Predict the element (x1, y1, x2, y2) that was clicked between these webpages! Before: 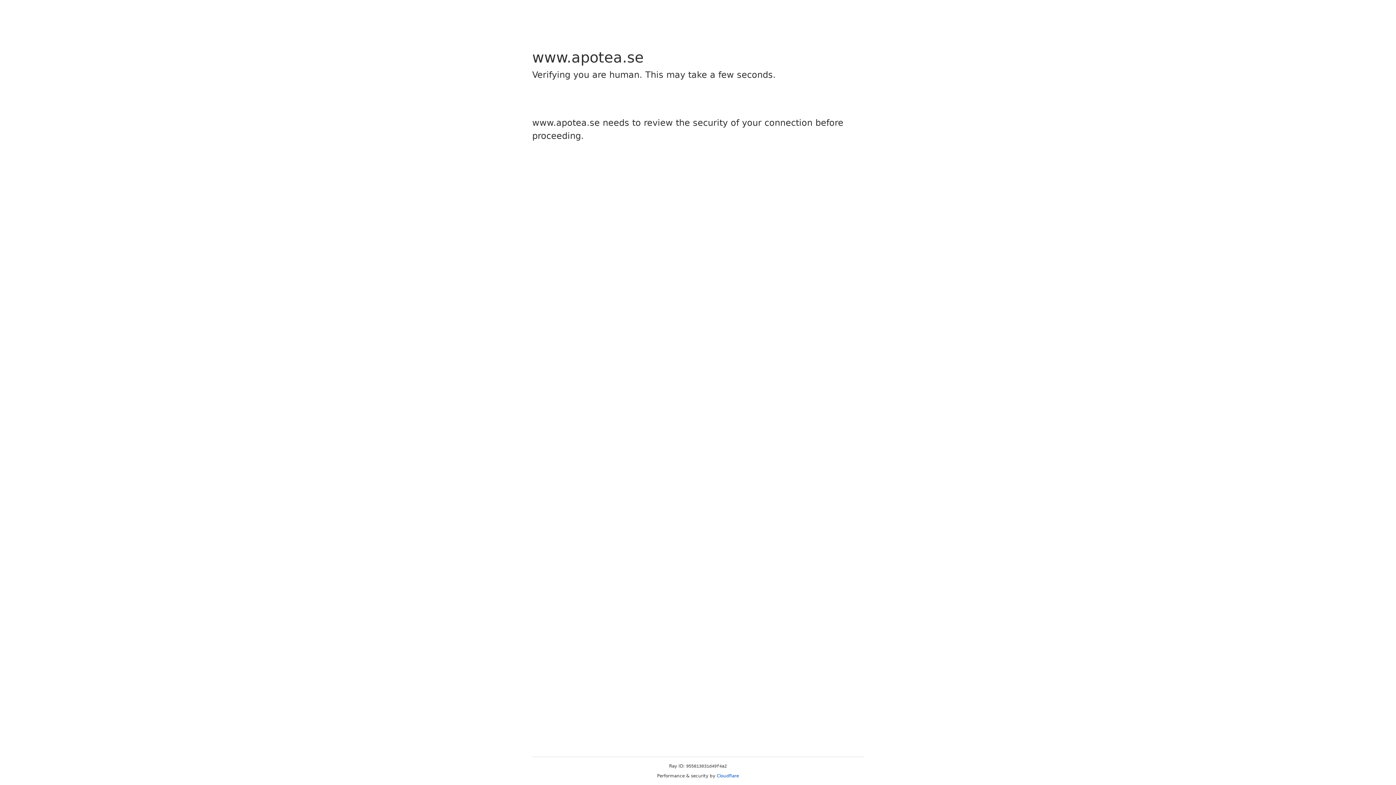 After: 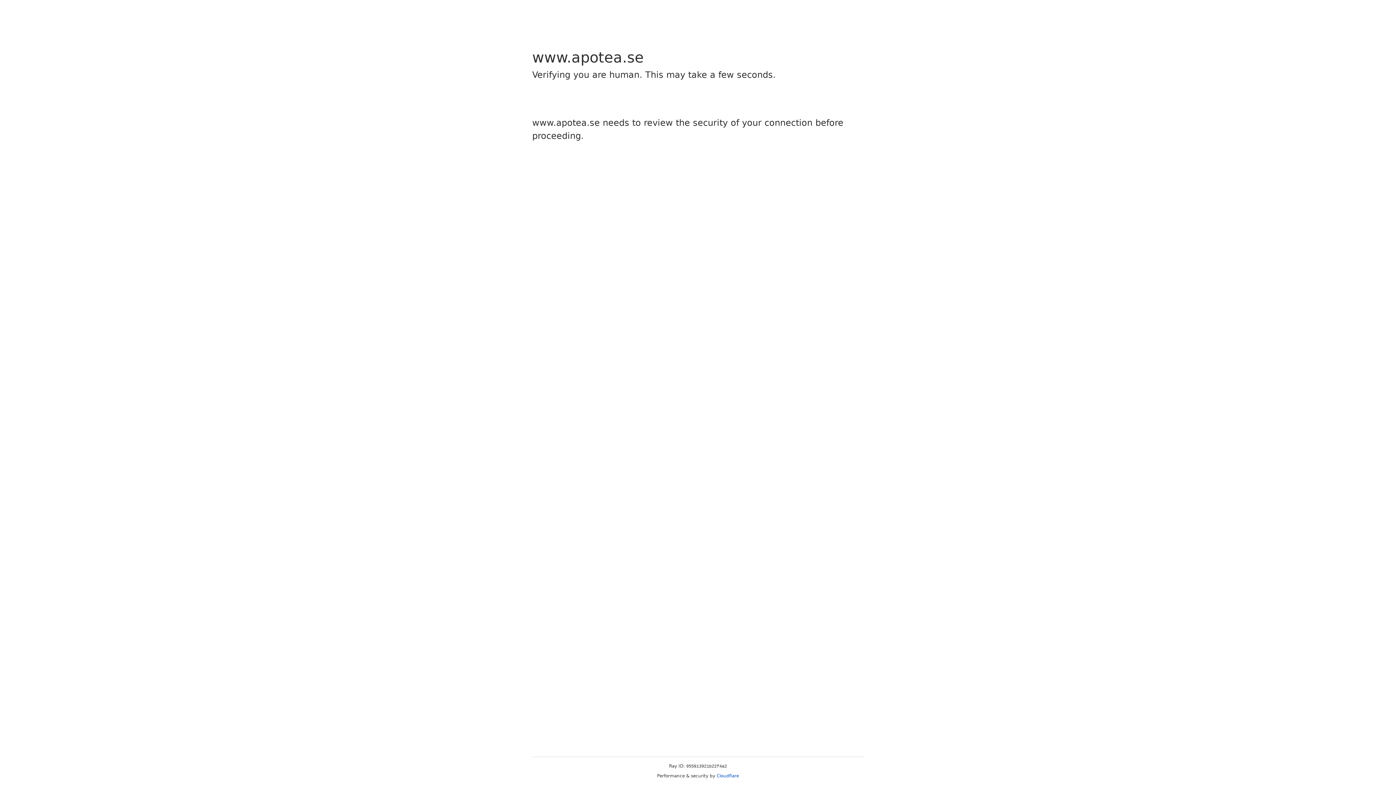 Action: bbox: (716, 773, 739, 778) label: Cloudflare